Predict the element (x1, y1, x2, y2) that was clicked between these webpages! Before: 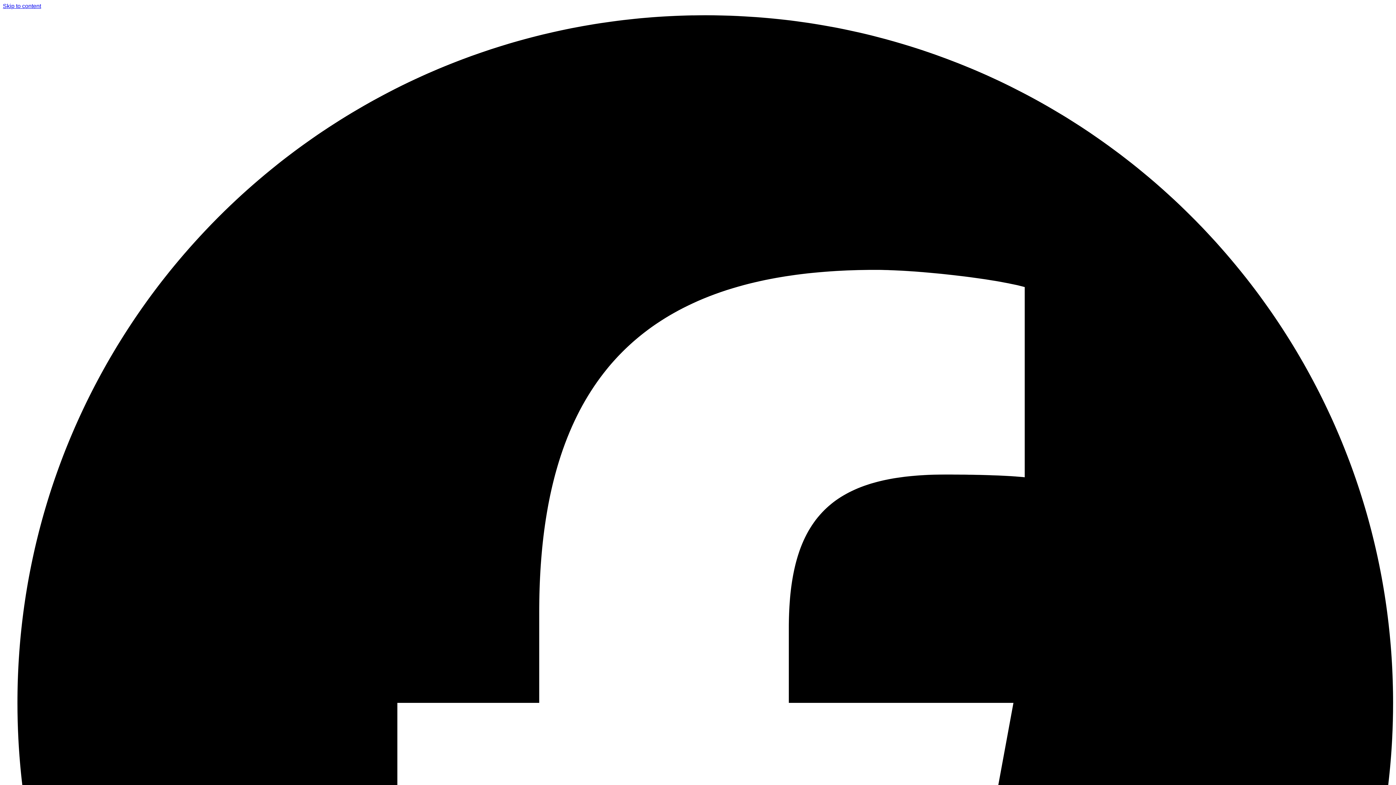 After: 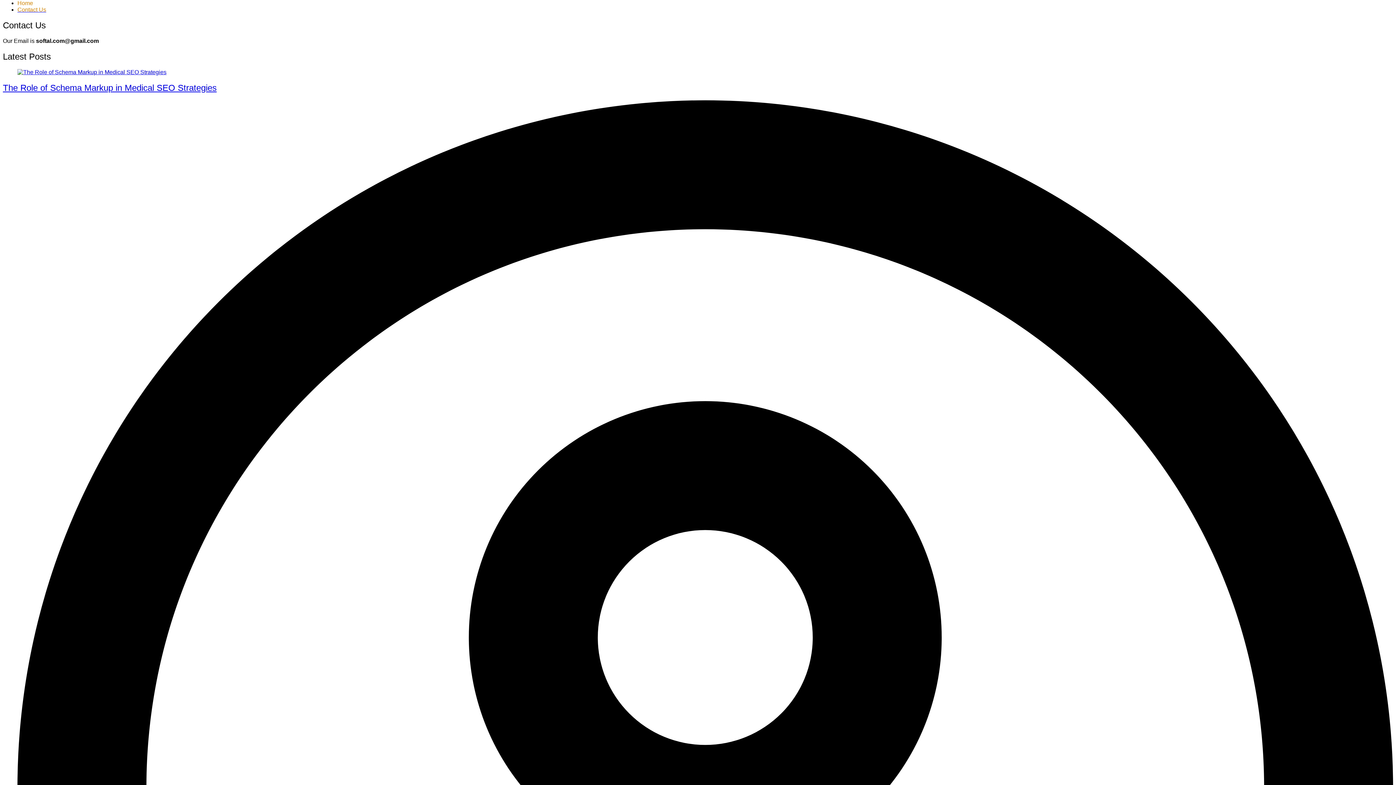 Action: bbox: (2, 2, 41, 9) label: Skip to content